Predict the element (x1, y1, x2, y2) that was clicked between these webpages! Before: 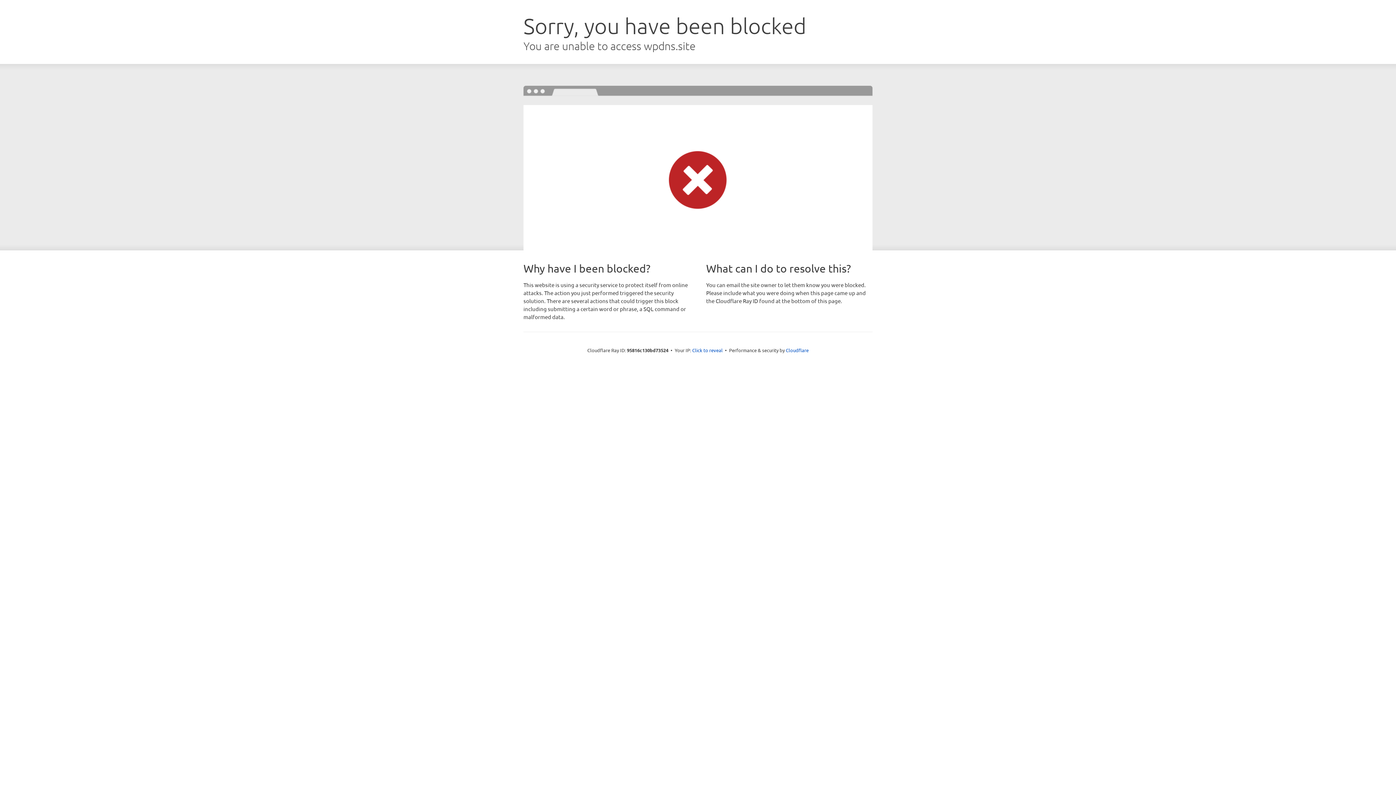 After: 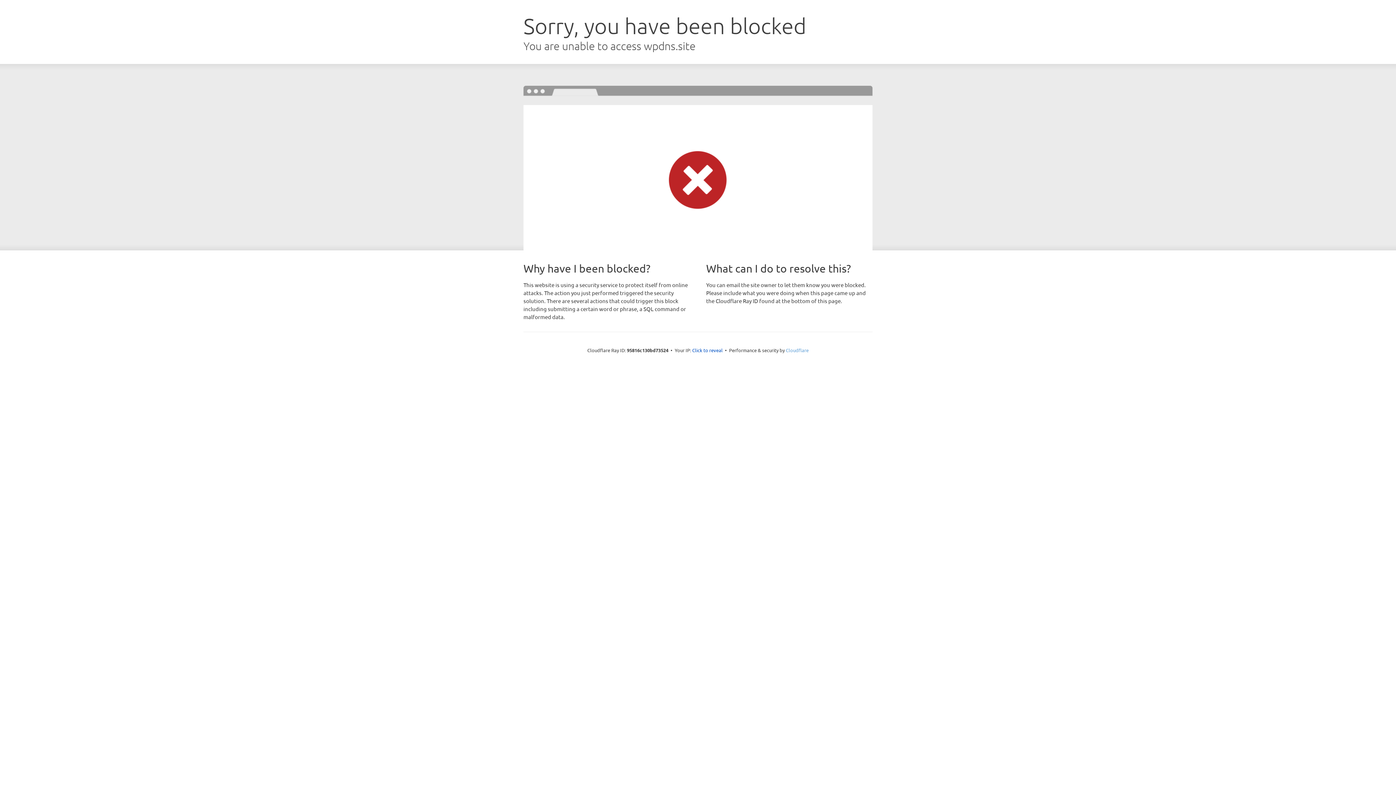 Action: bbox: (786, 347, 808, 353) label: Cloudflare